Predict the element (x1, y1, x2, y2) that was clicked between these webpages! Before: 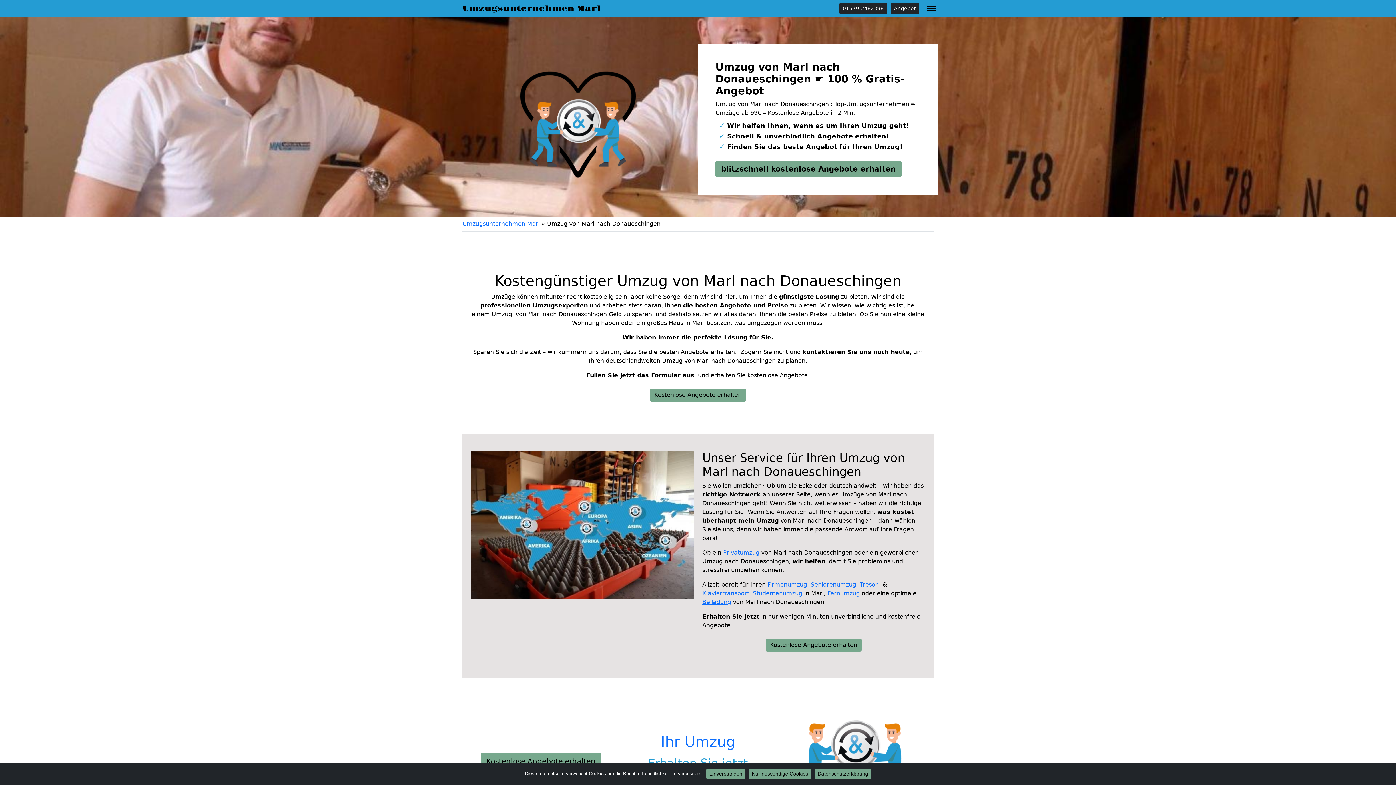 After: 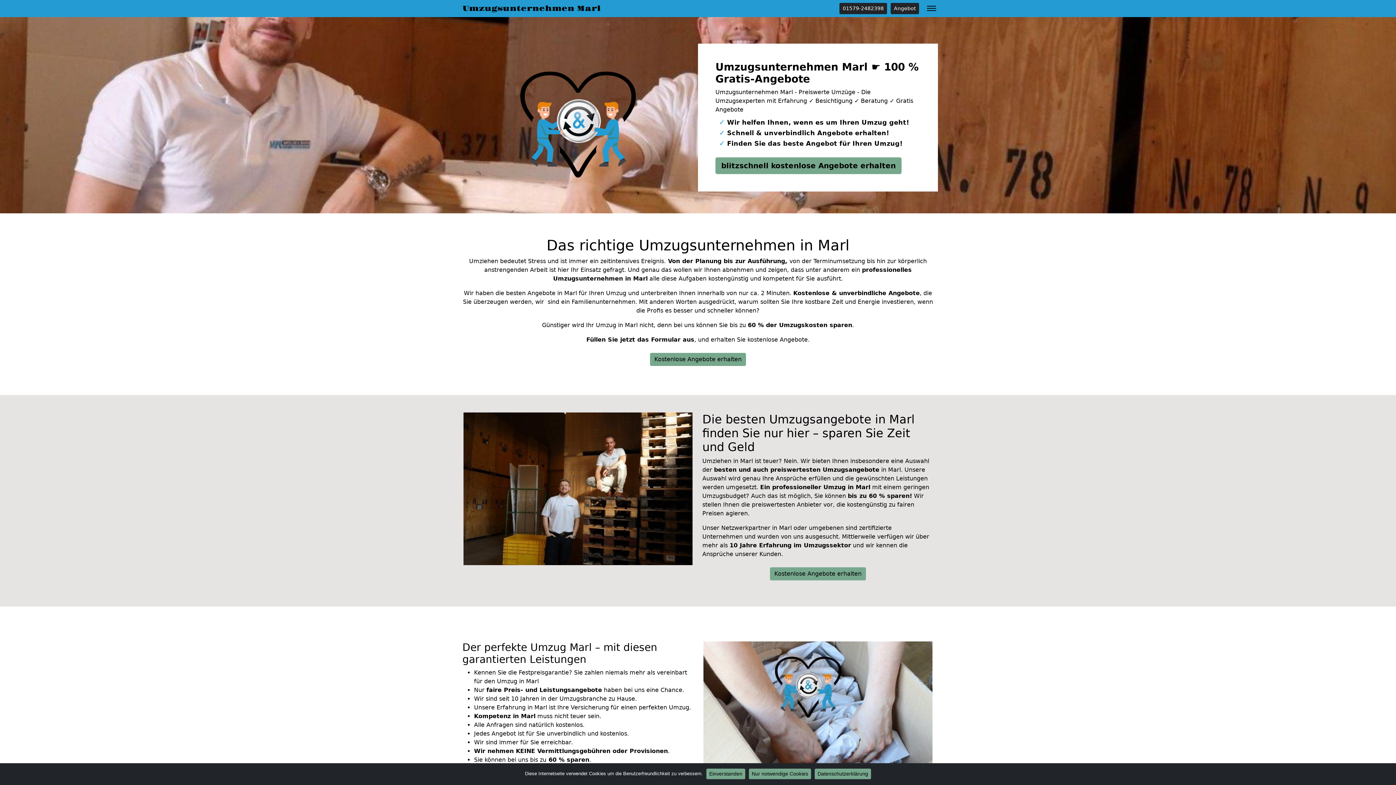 Action: label: Umzugsunternehmen Marl bbox: (462, 3, 618, 14)